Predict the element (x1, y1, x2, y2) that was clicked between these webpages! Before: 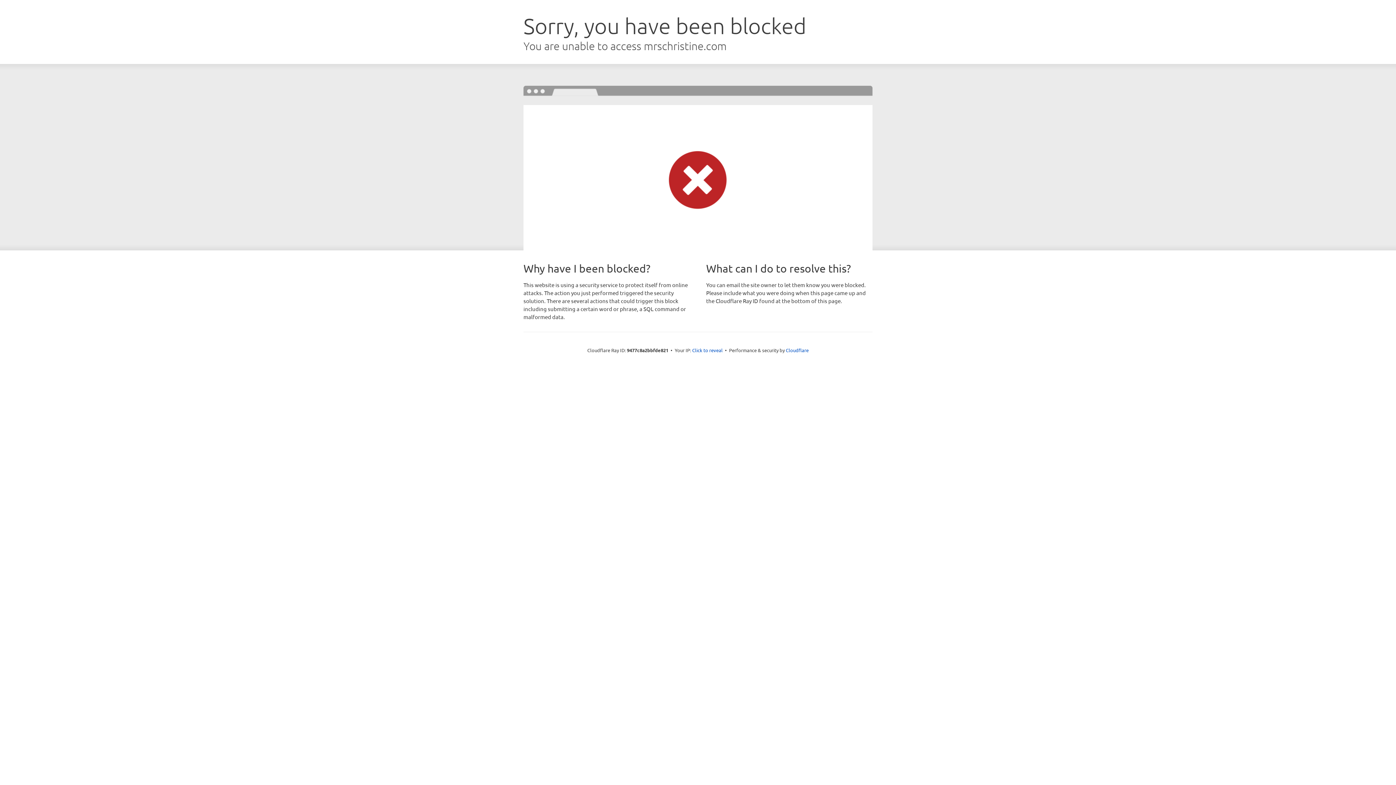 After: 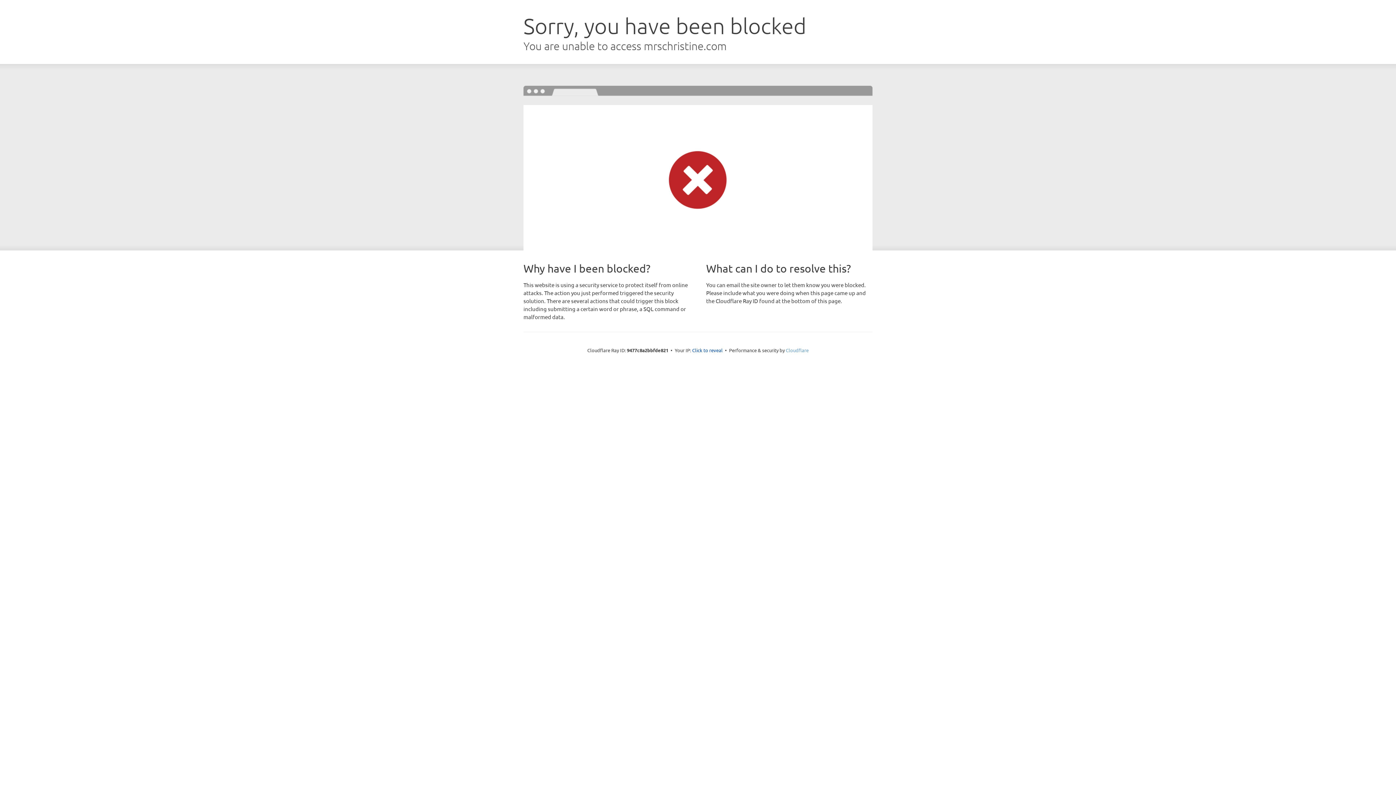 Action: bbox: (786, 347, 808, 353) label: Cloudflare